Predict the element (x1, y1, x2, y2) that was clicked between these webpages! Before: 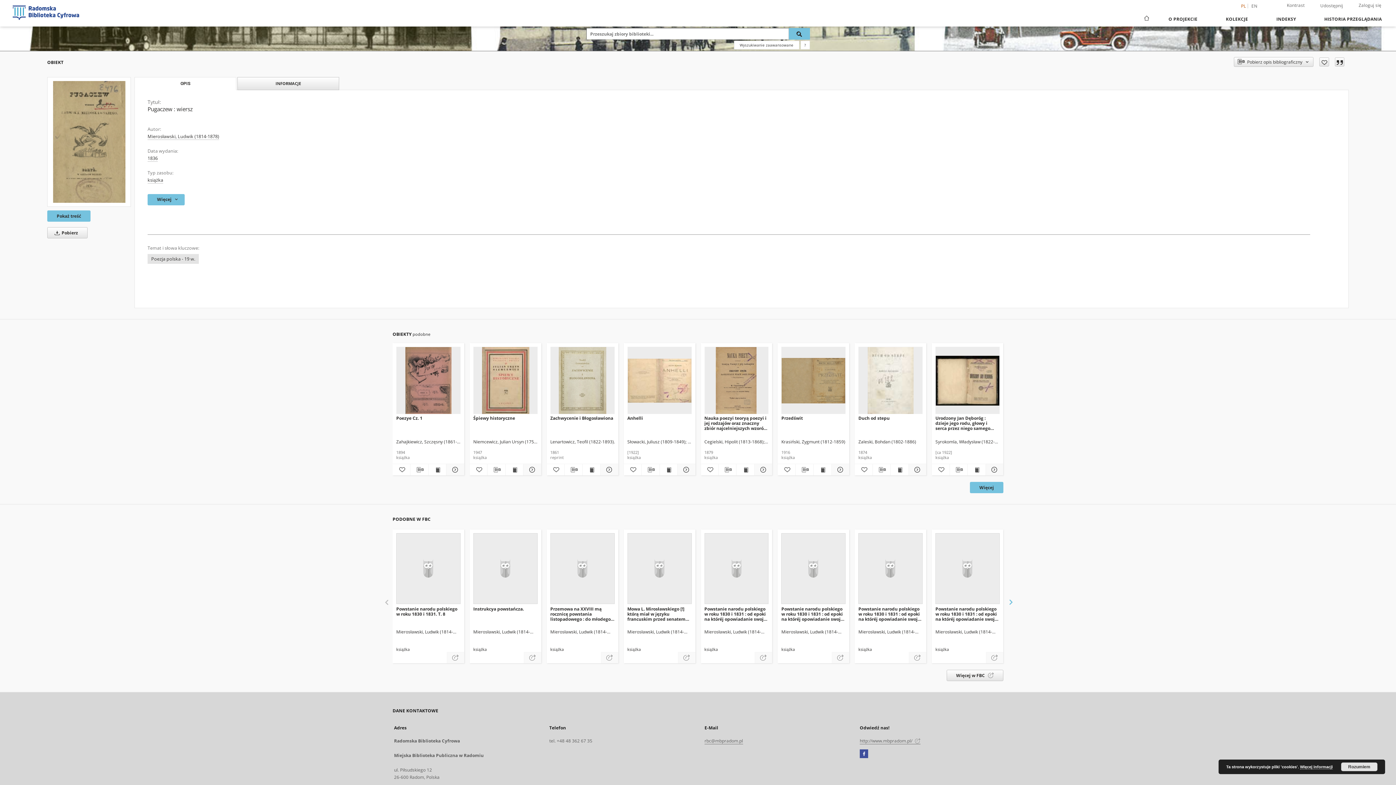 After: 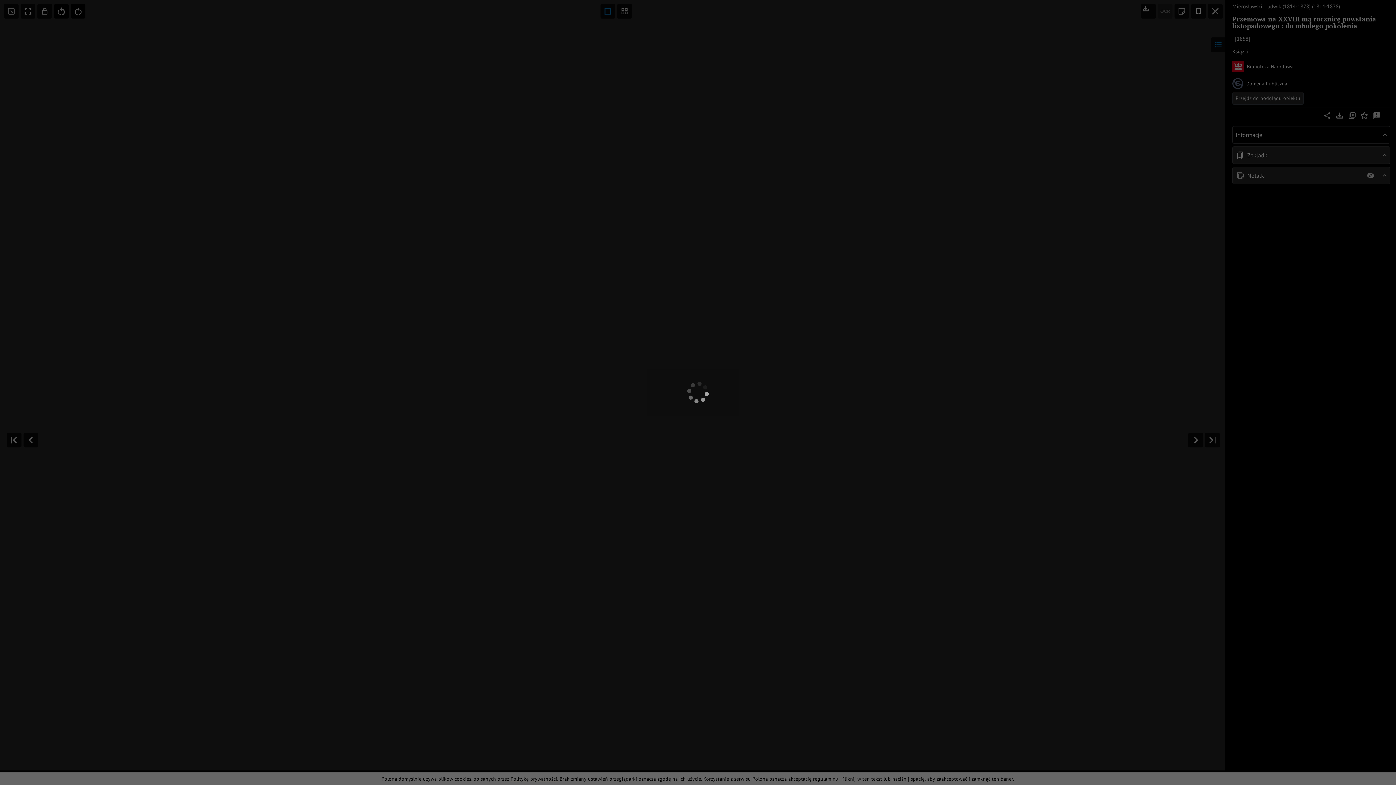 Action: label: Przemowa na XXVIII mą rocznicę powstania listopadowego : do młodego pokolenia. bbox: (550, 533, 614, 604)